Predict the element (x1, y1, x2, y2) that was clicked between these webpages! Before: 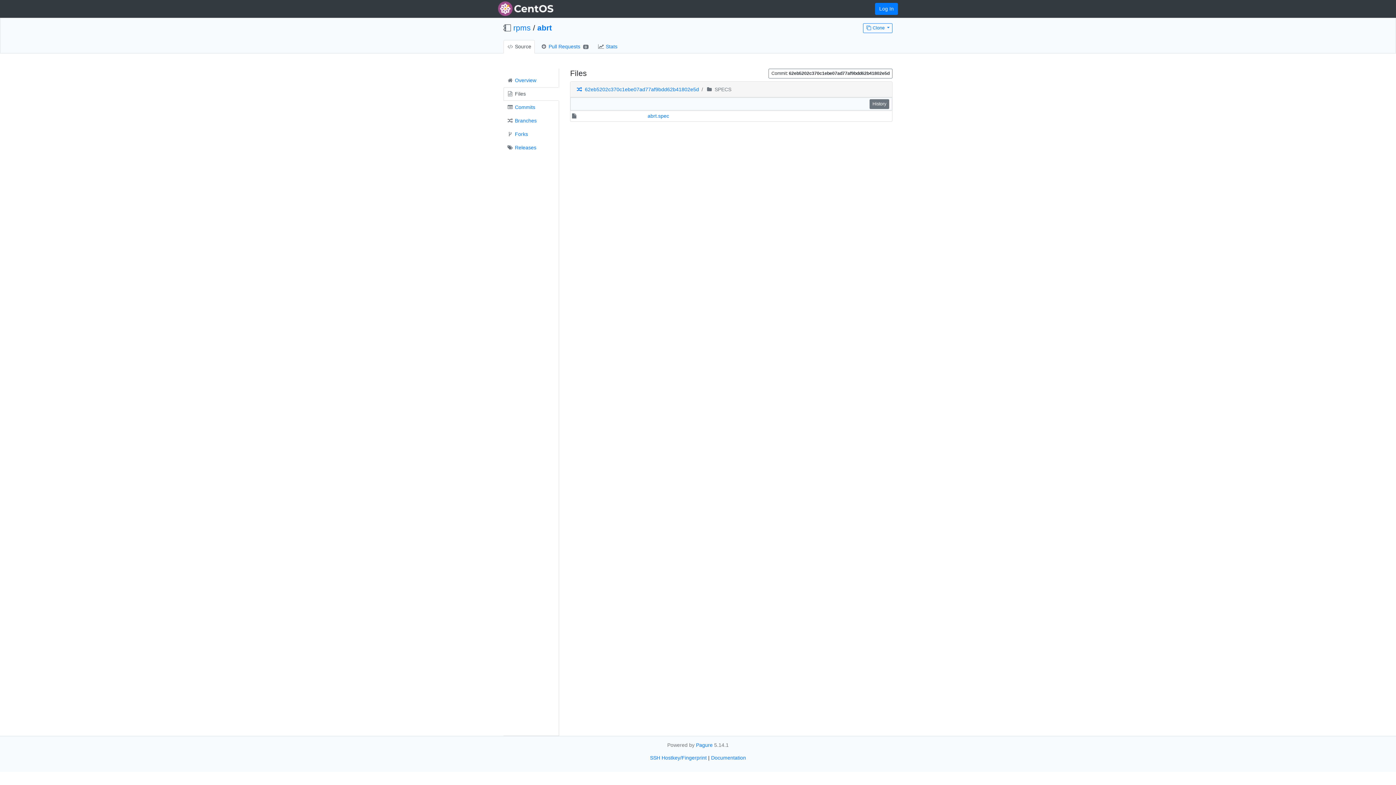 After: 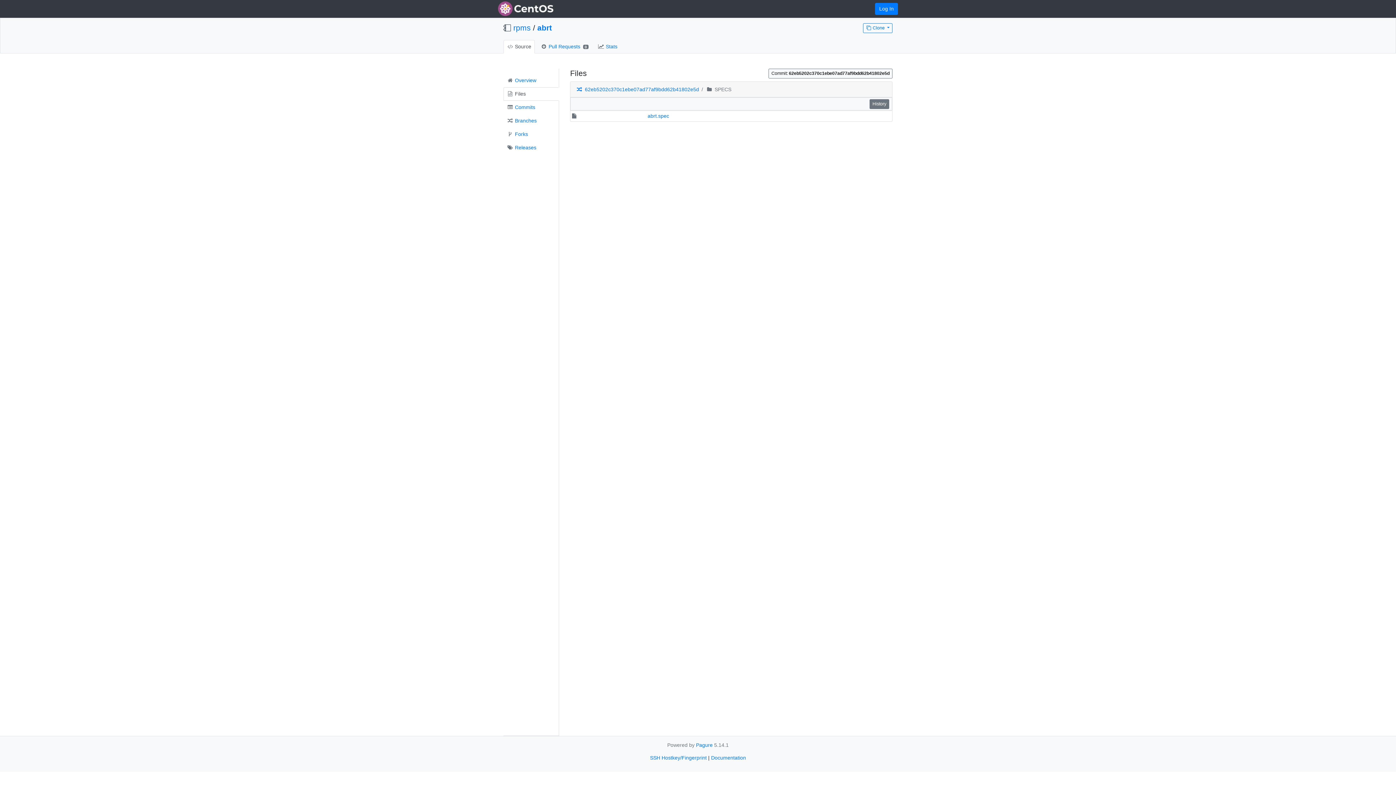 Action: label: Commit: 62eb5202c370c1ebe07ad77af9bdd62b41802e5d bbox: (768, 68, 892, 78)